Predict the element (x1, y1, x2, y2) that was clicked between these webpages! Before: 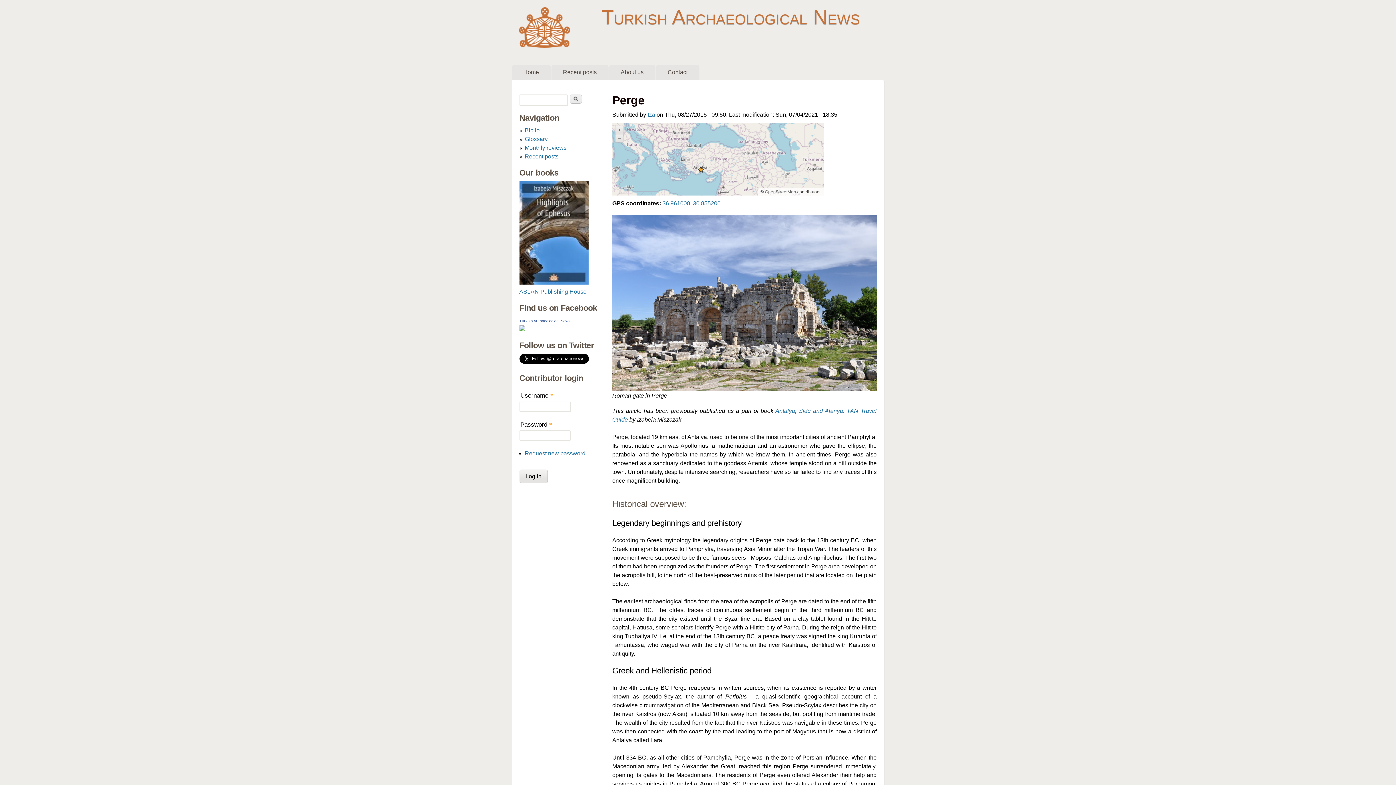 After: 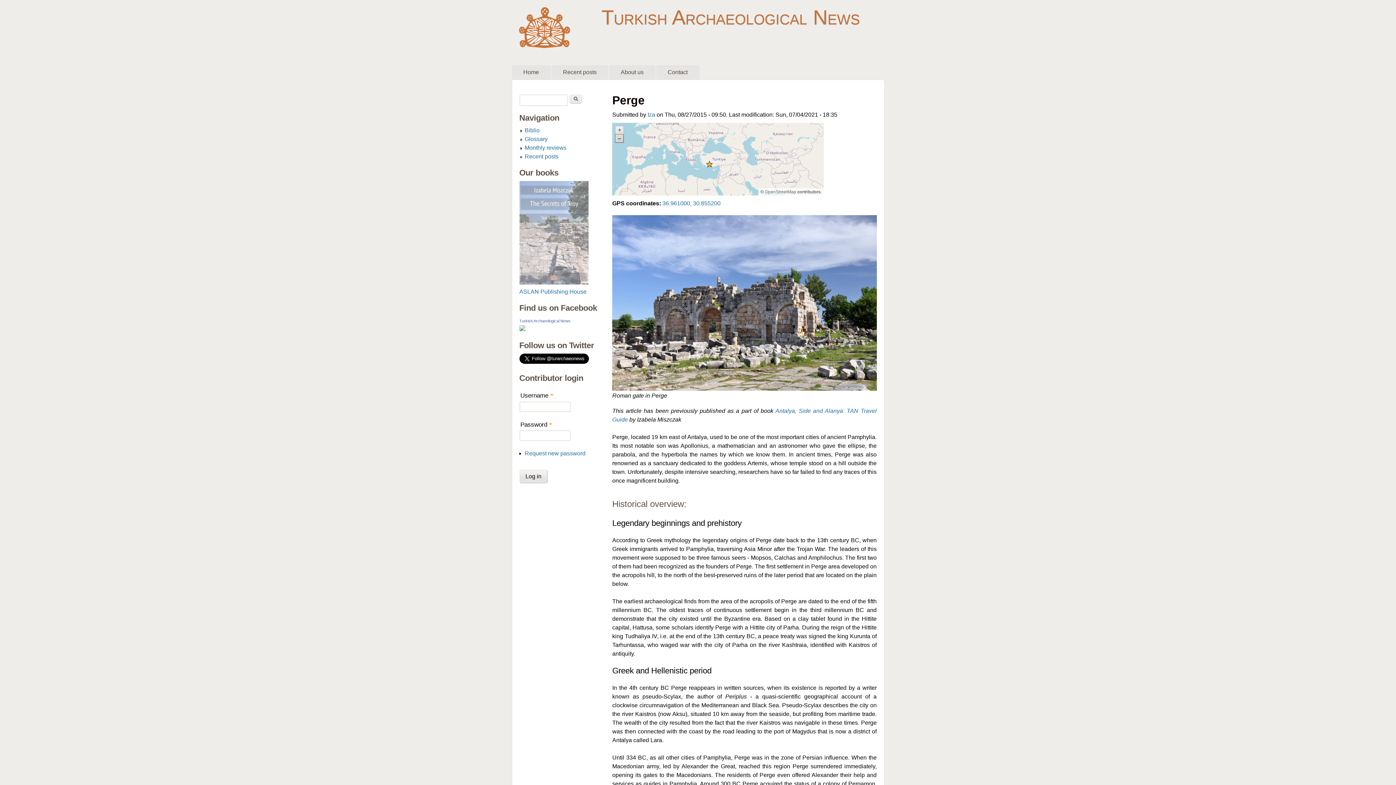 Action: bbox: (615, 134, 623, 142) label: –